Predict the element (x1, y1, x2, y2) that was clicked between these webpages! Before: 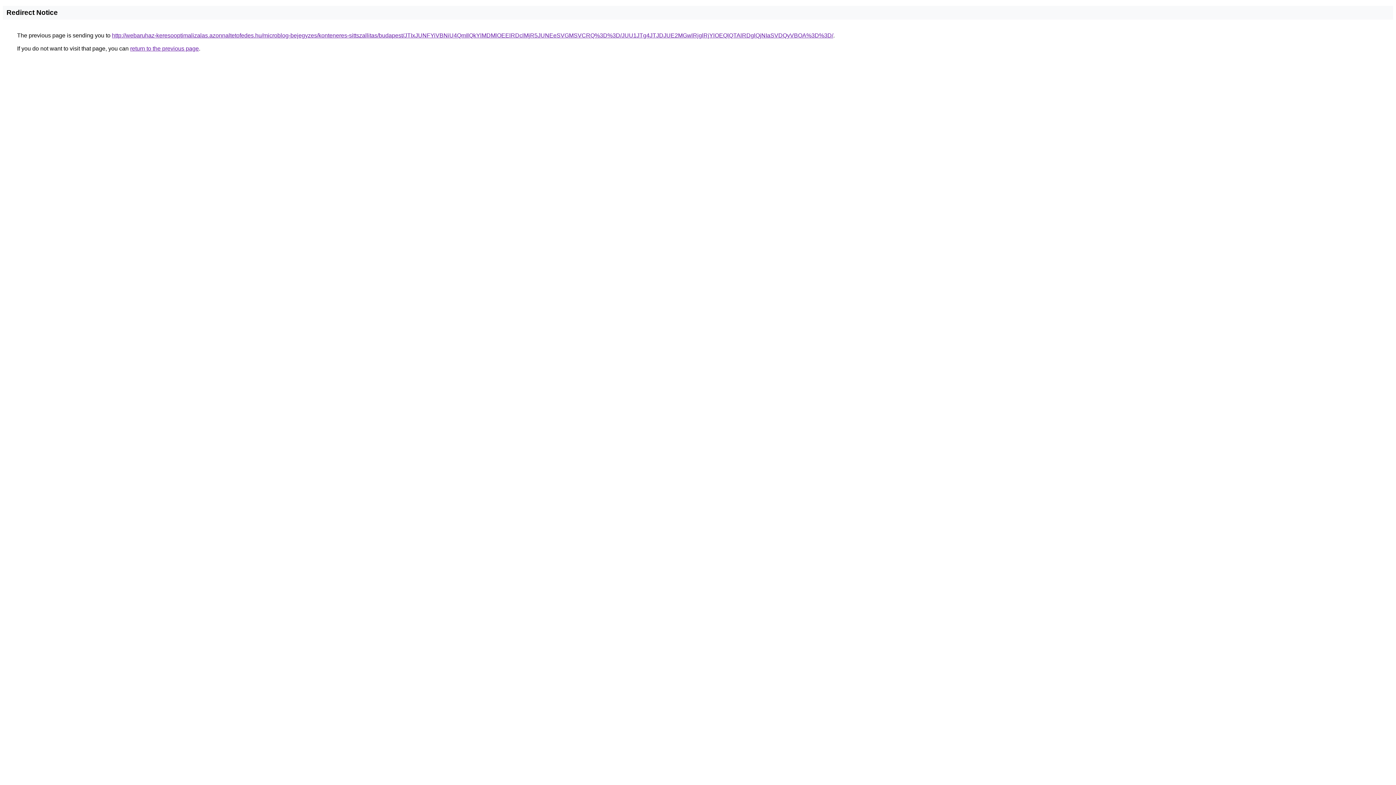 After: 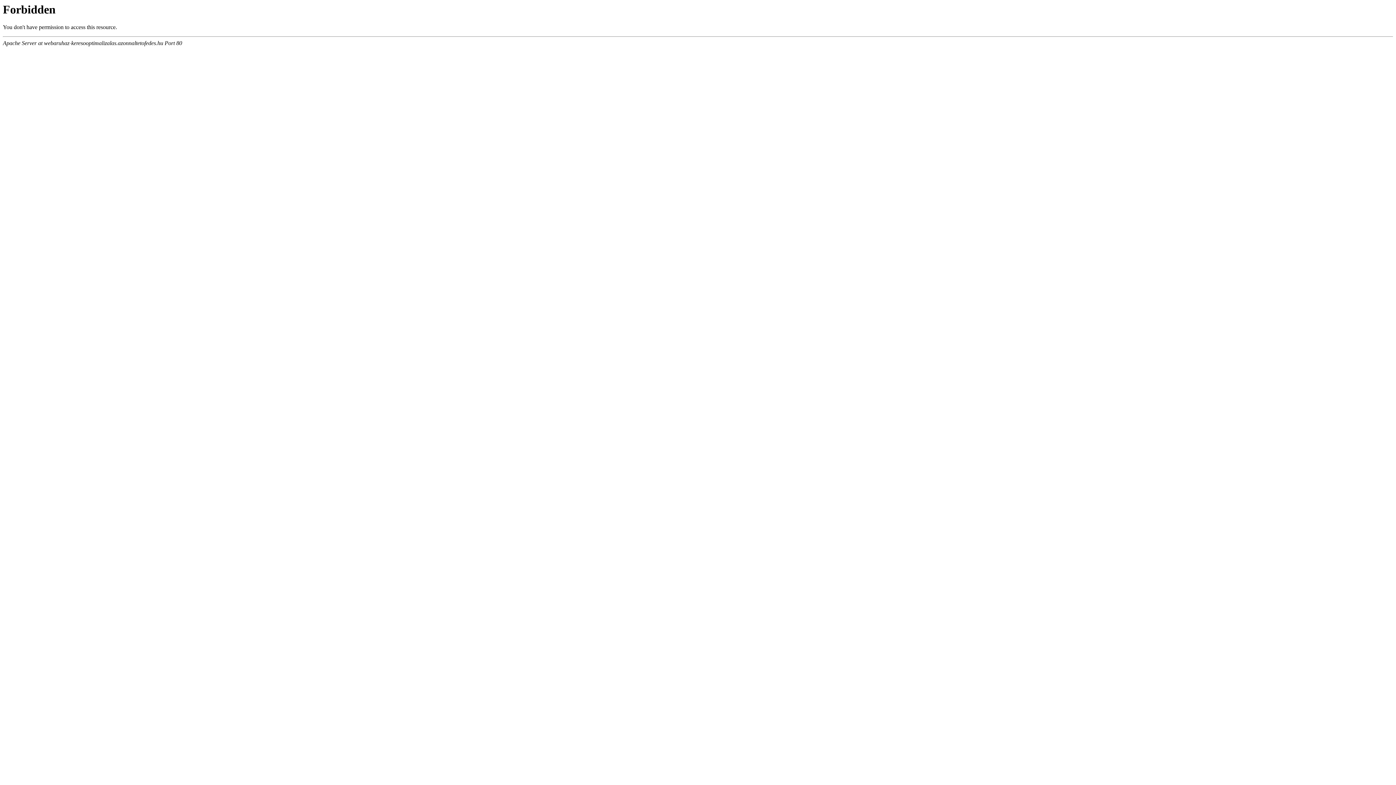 Action: label: http://webaruhaz-keresooptimalizalas.azonnaltetofedes.hu/microblog-bejegyzes/konteneres-sittszallitas/budapest/JTIxJUNFYiVBNiU4QmIlQkYlMDMlOEElRDclMjR5JUNEeSVGMSVCRQ%3D%3D/JUU1JTg4JTJDJUE2MGwlRjglRjYlOEQlQTAlRDglQjNIaSVDQyVBOA%3D%3D/ bbox: (112, 32, 833, 38)